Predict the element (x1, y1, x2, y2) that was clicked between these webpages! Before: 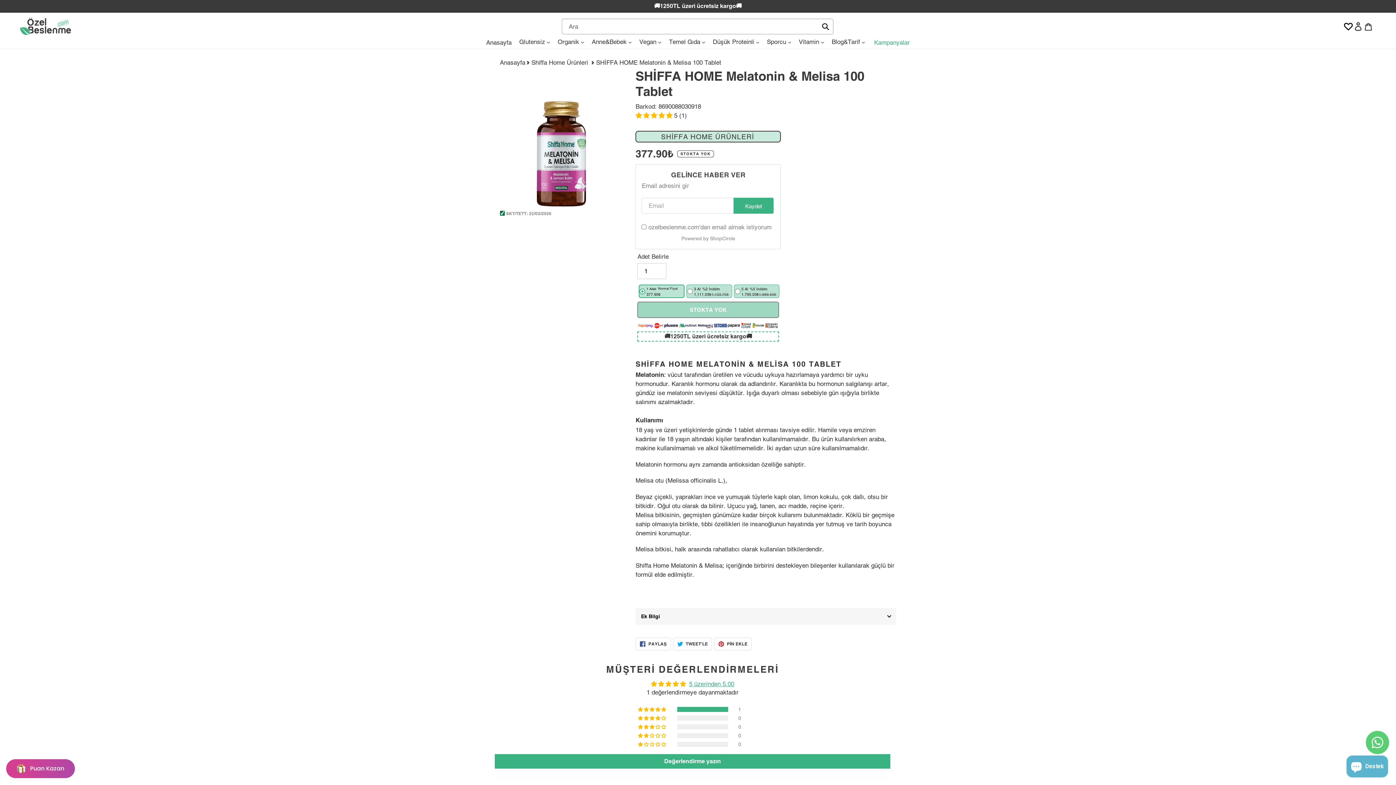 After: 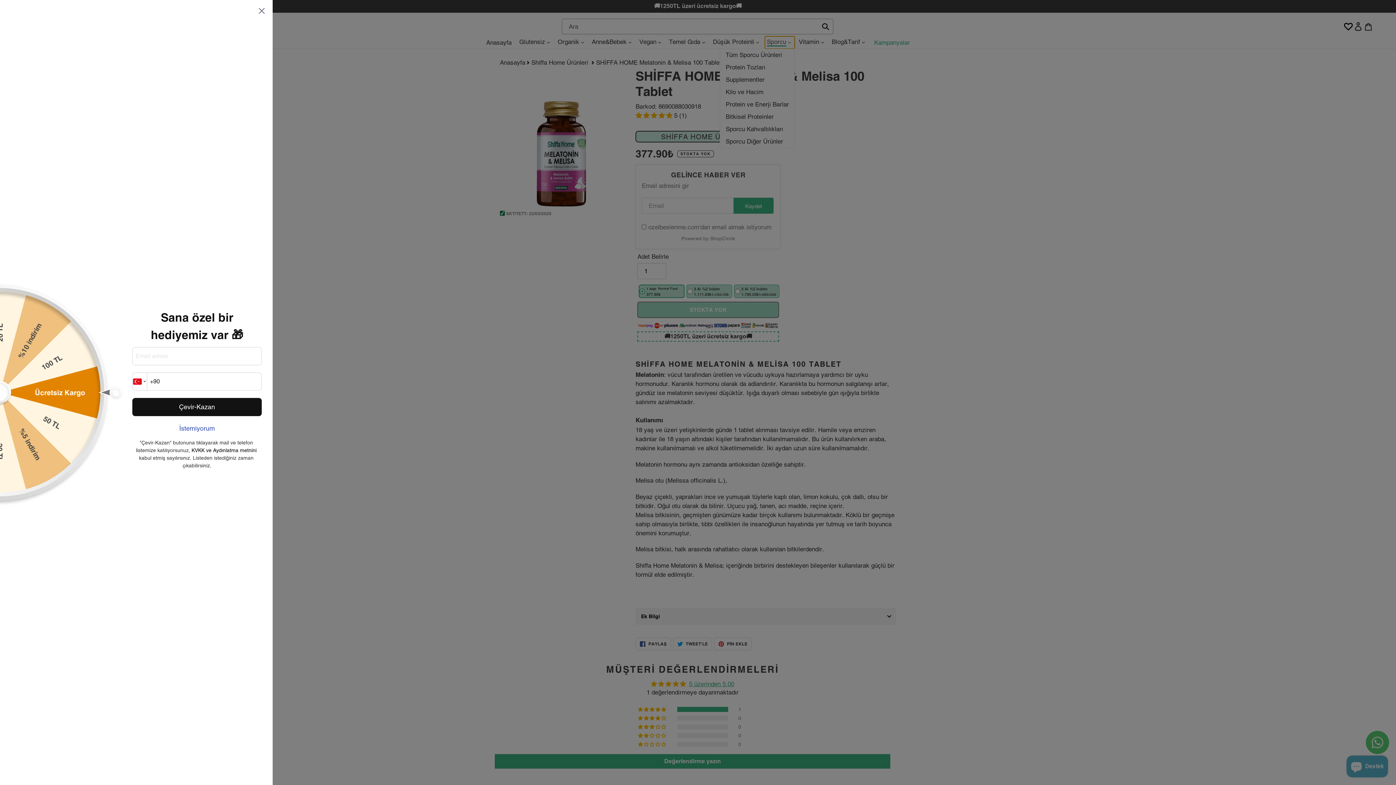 Action: bbox: (764, 36, 794, 48) label: Sporcu 